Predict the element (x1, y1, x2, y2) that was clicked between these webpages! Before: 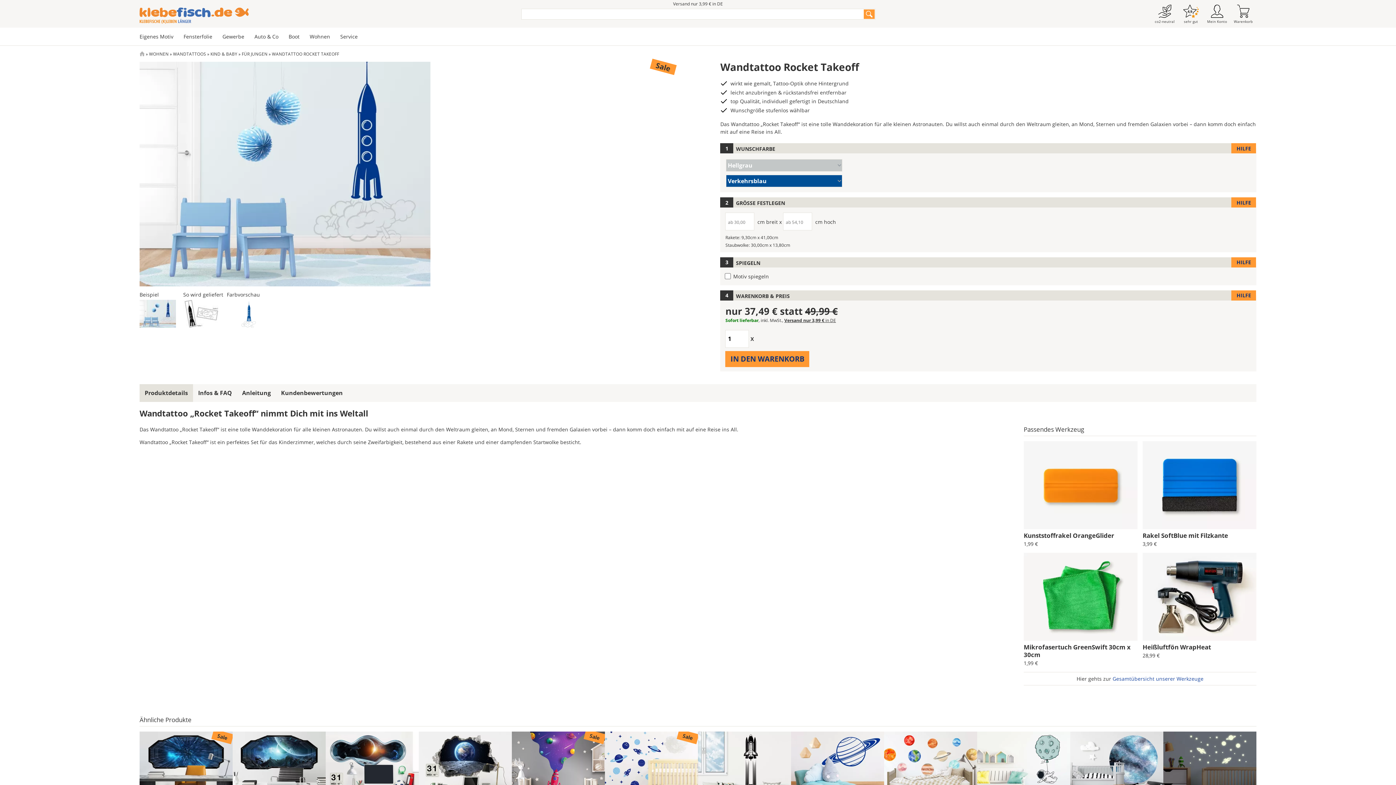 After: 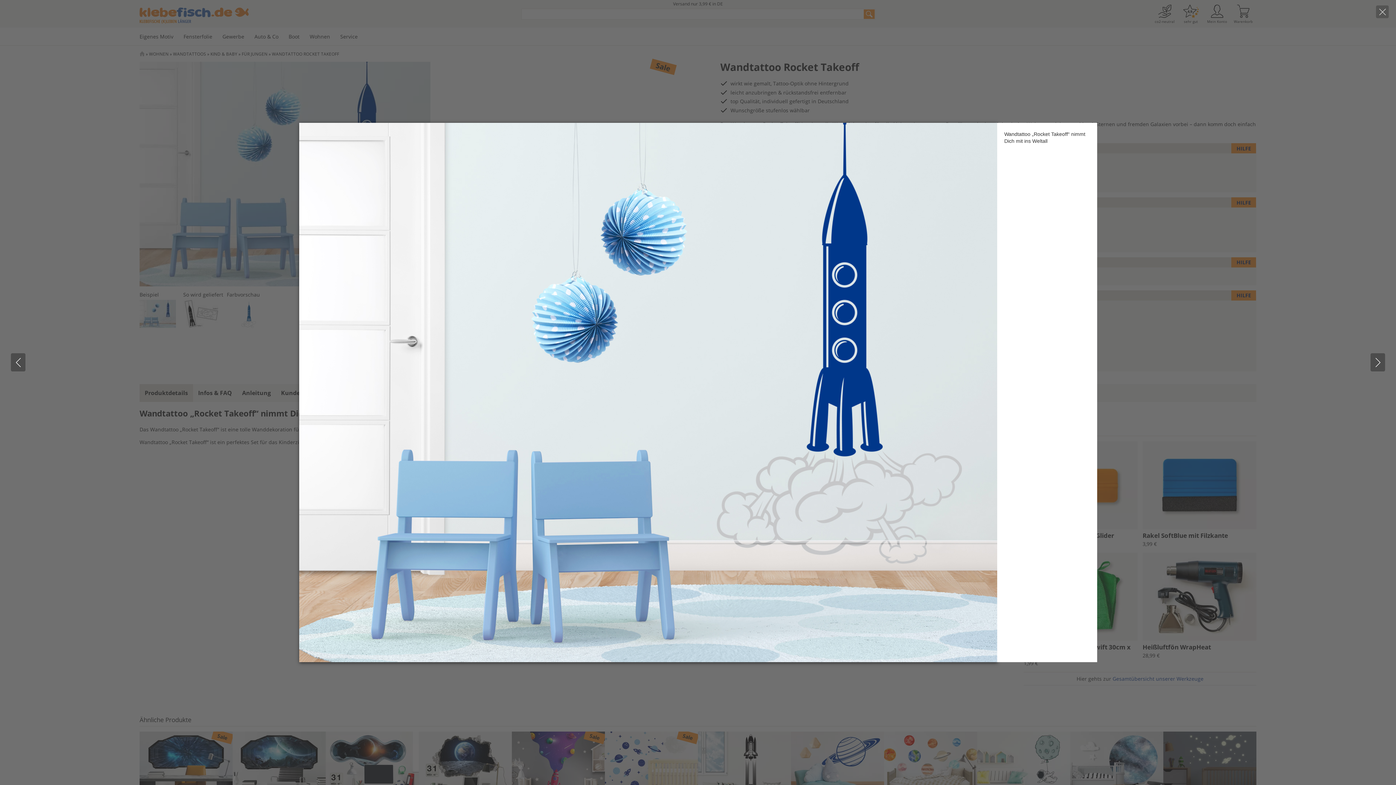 Action: bbox: (139, 309, 176, 316) label: Wandtattoo „Rocket Takeoff“ nimmt Dich mit ins Weltall